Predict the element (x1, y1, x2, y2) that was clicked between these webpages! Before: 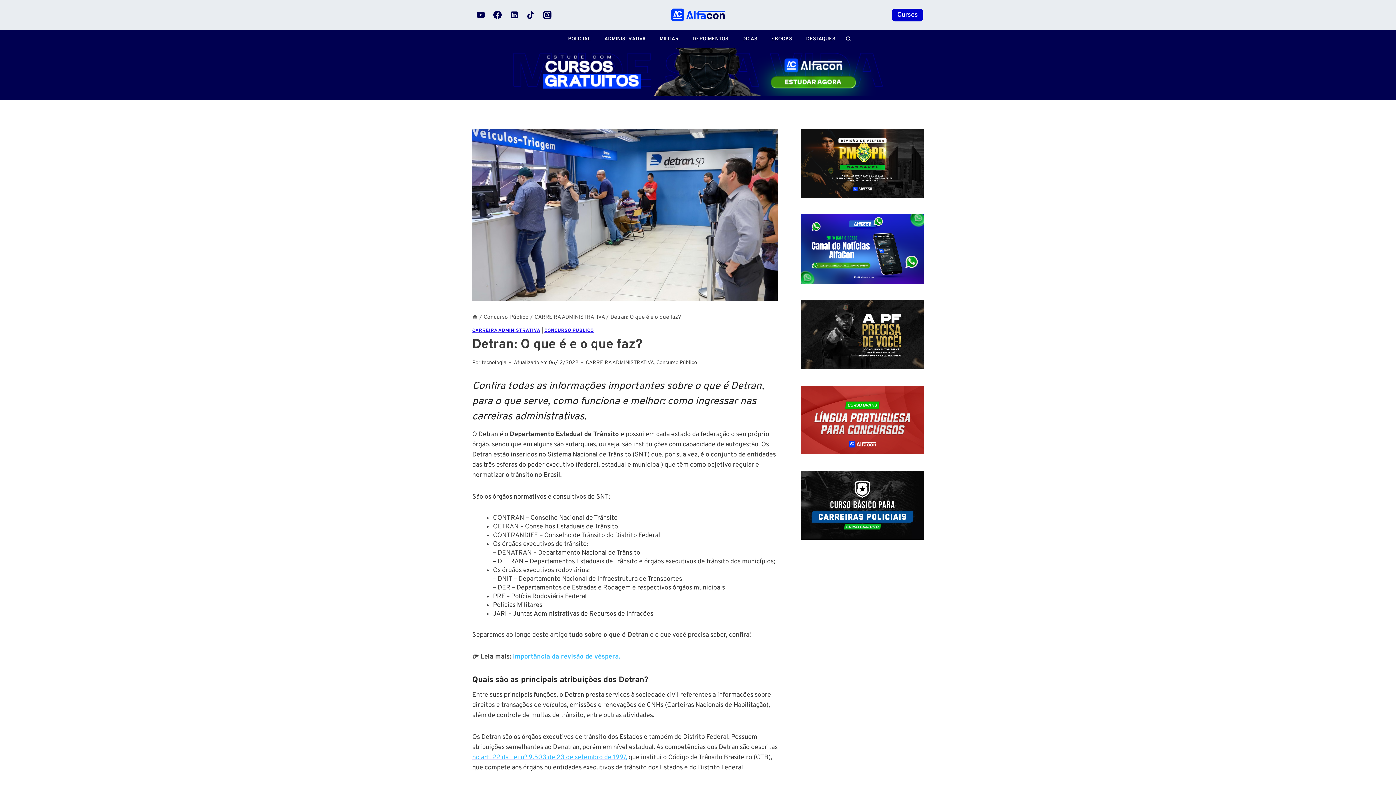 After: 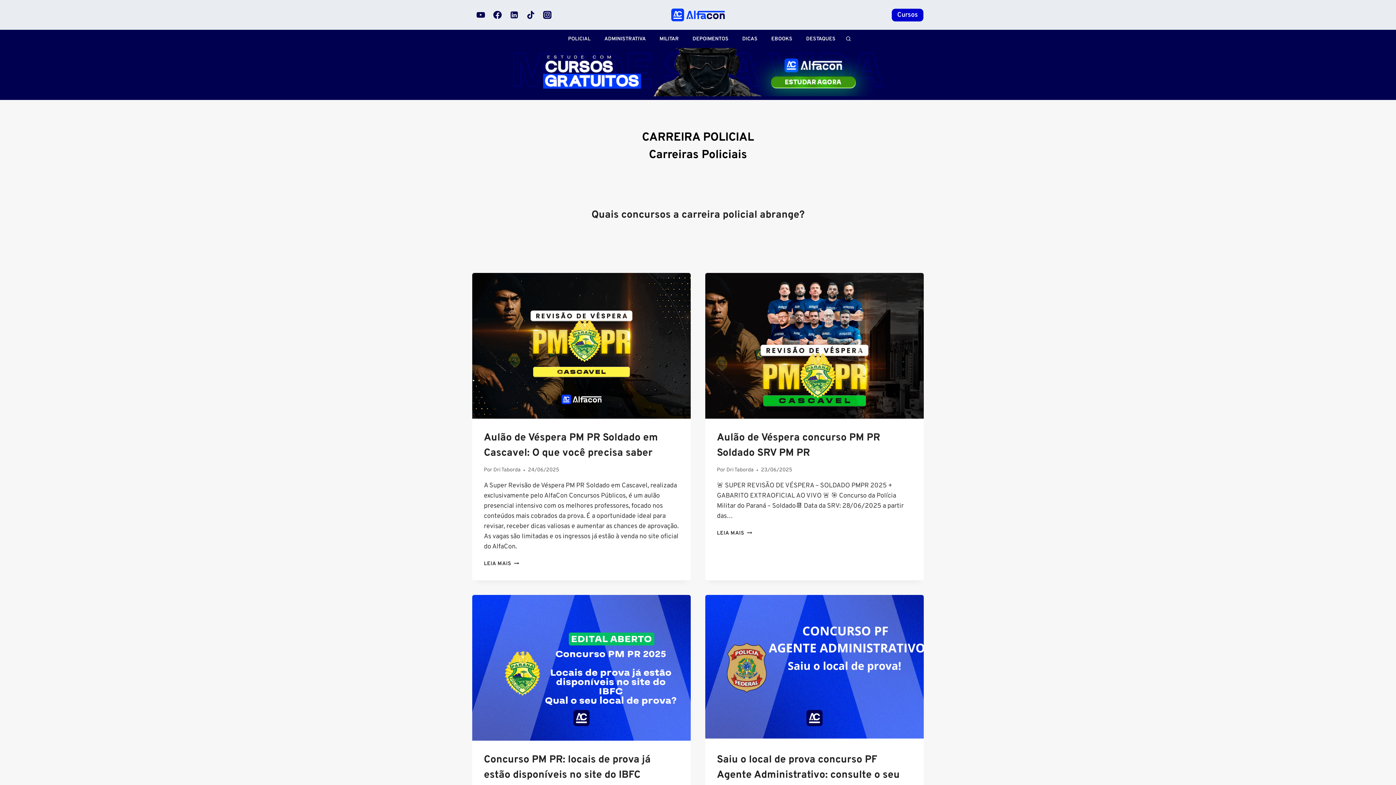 Action: bbox: (565, 33, 593, 44) label: POLICIAL